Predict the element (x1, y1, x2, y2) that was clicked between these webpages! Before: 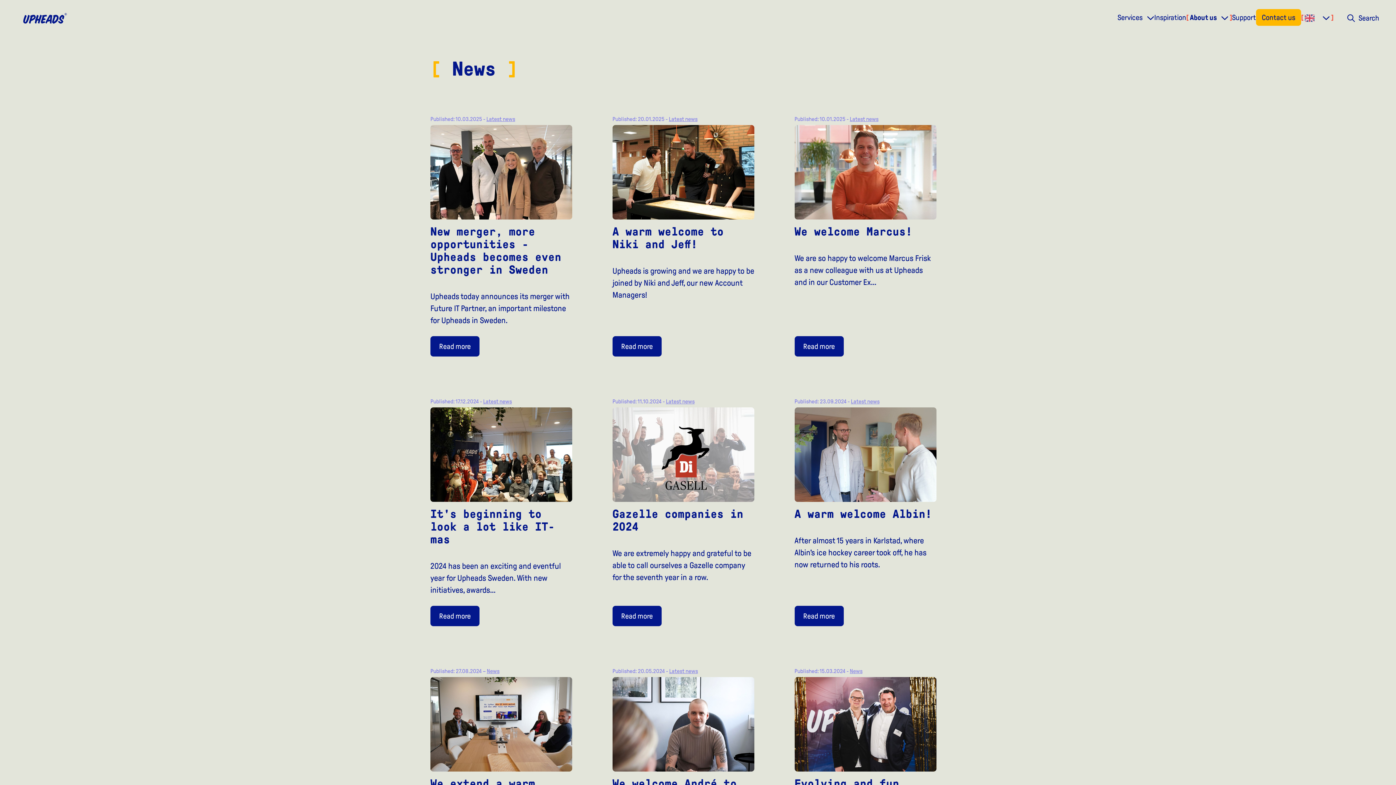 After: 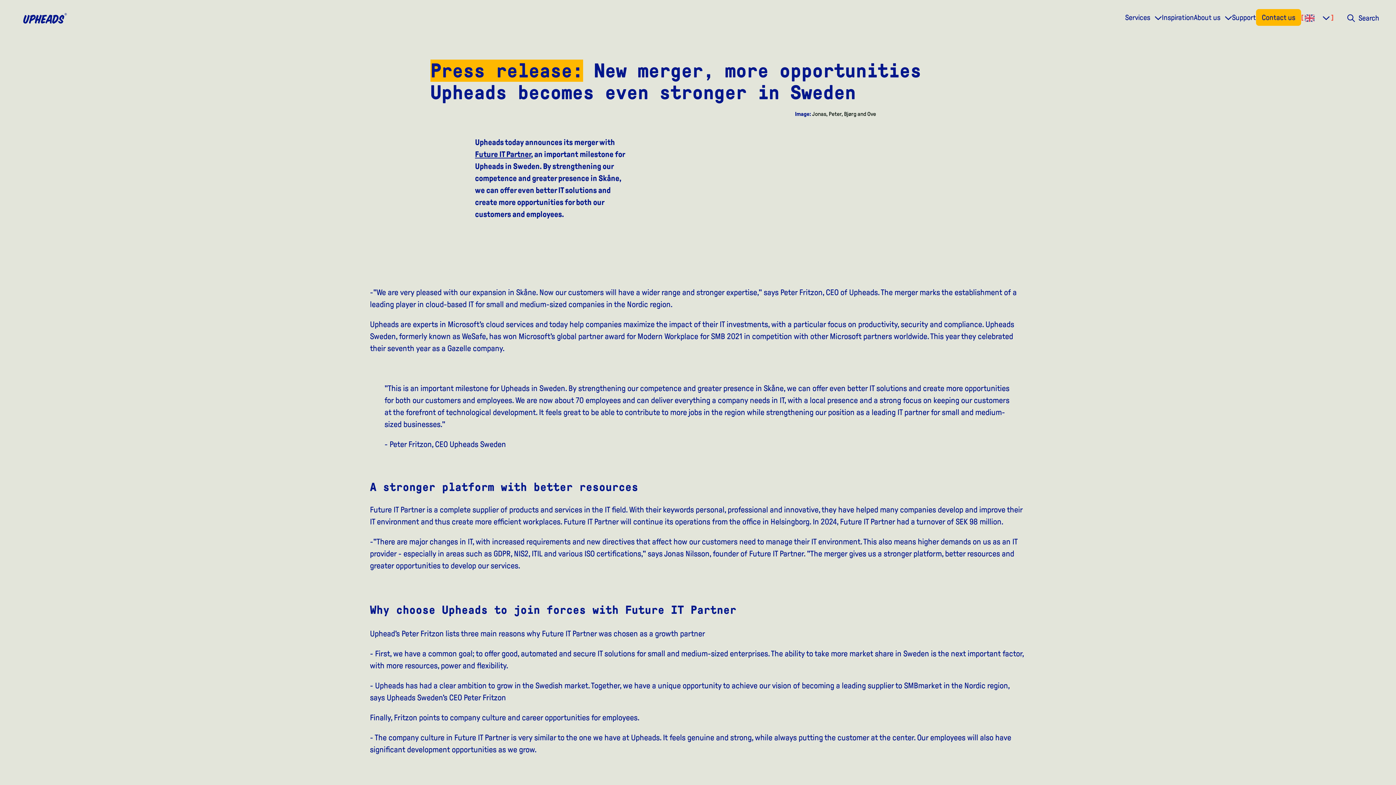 Action: bbox: (430, 336, 479, 356) label: Read more